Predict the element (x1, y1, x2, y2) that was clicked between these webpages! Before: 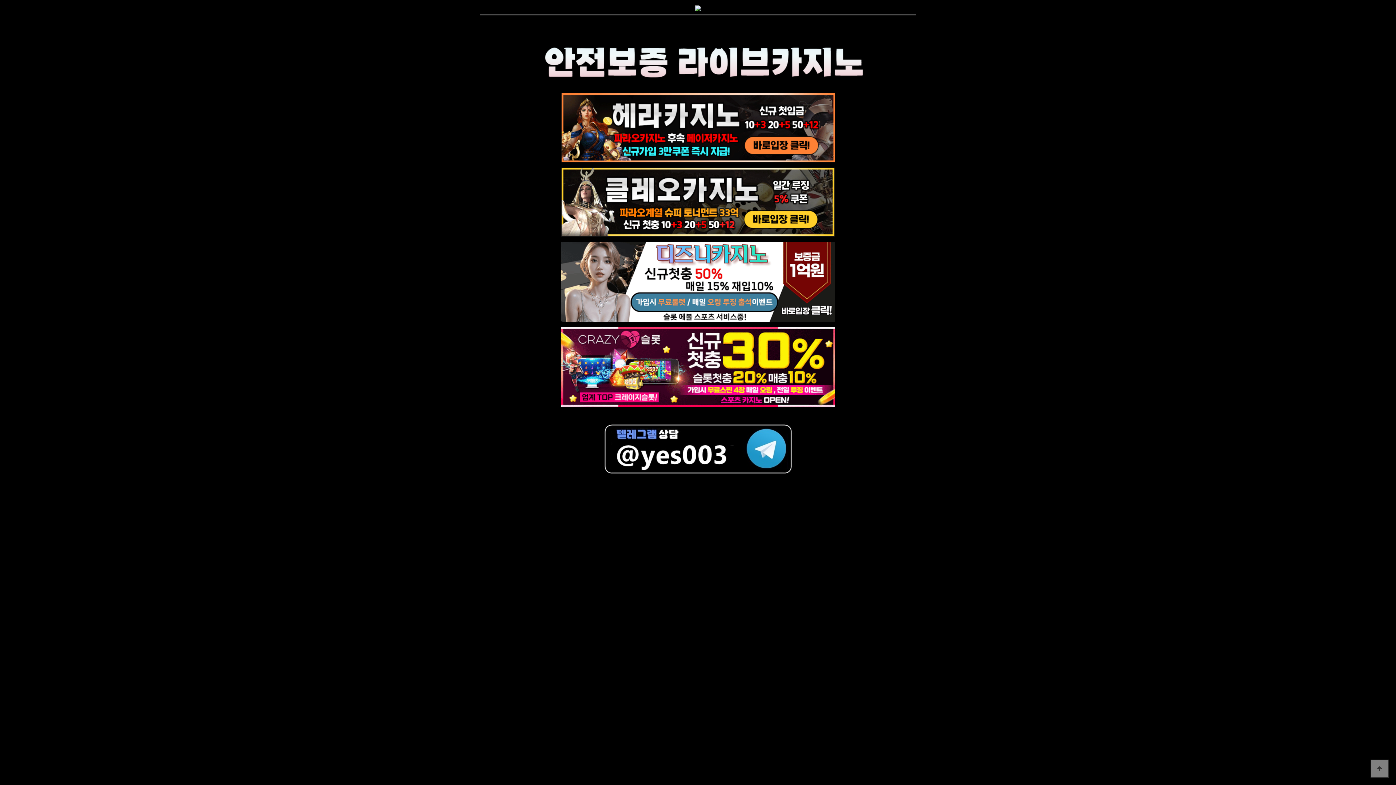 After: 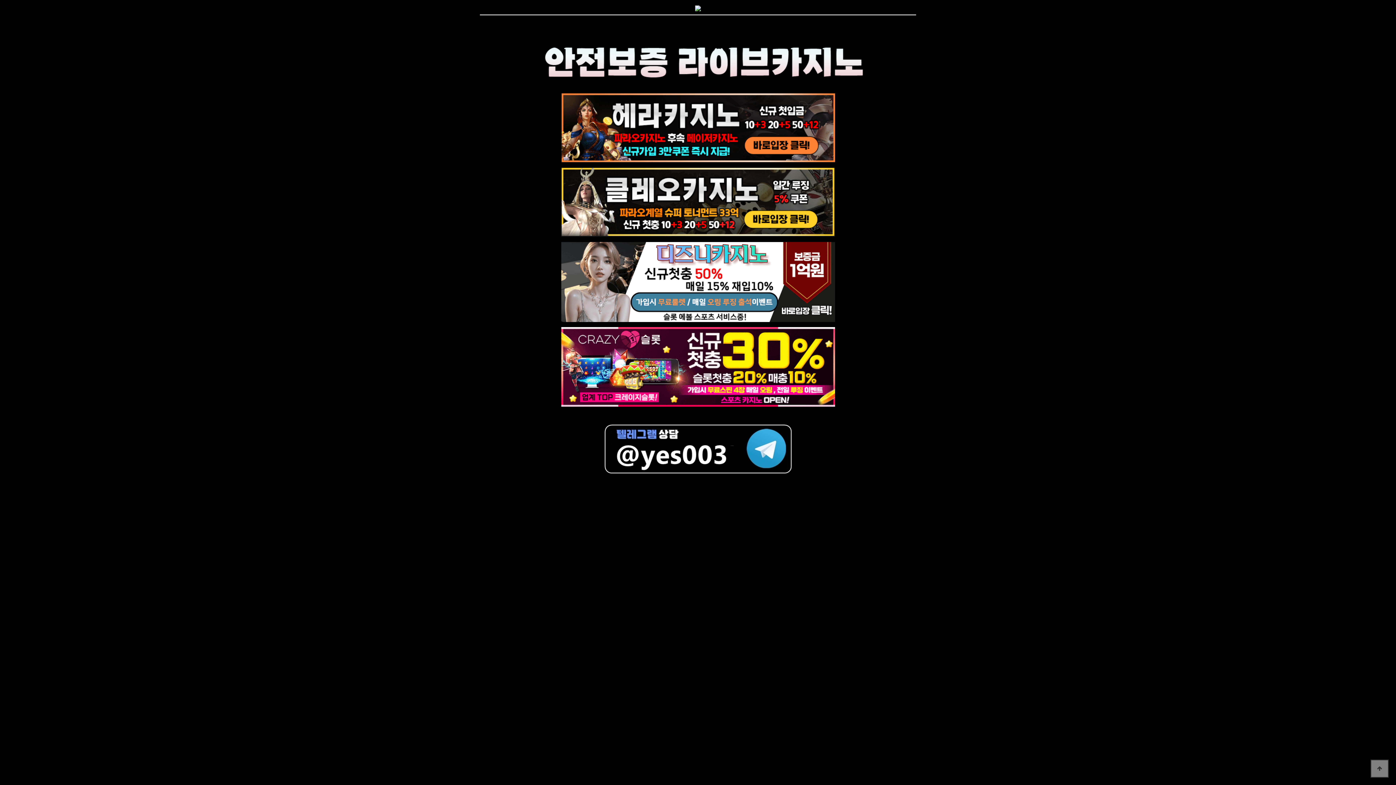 Action: bbox: (480, 48, 916, 53)